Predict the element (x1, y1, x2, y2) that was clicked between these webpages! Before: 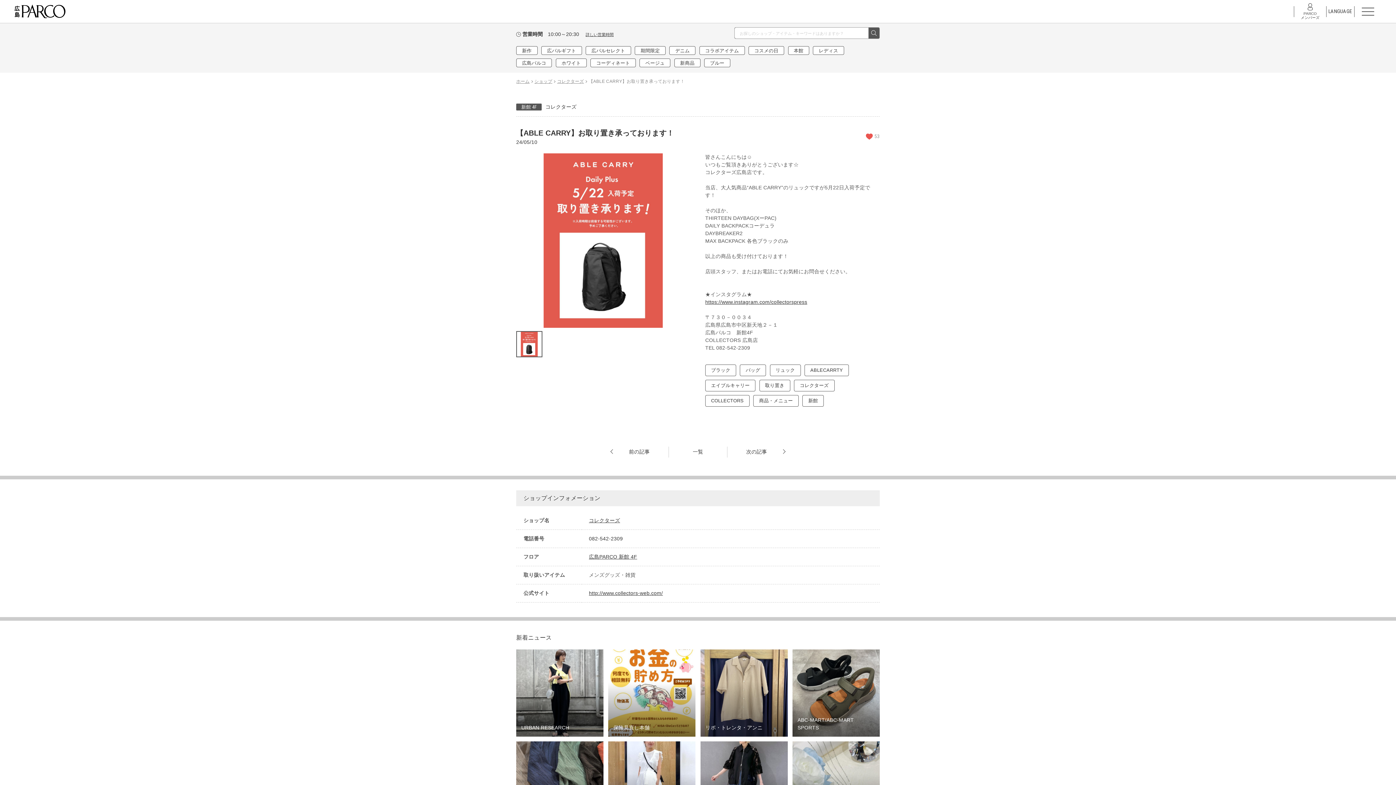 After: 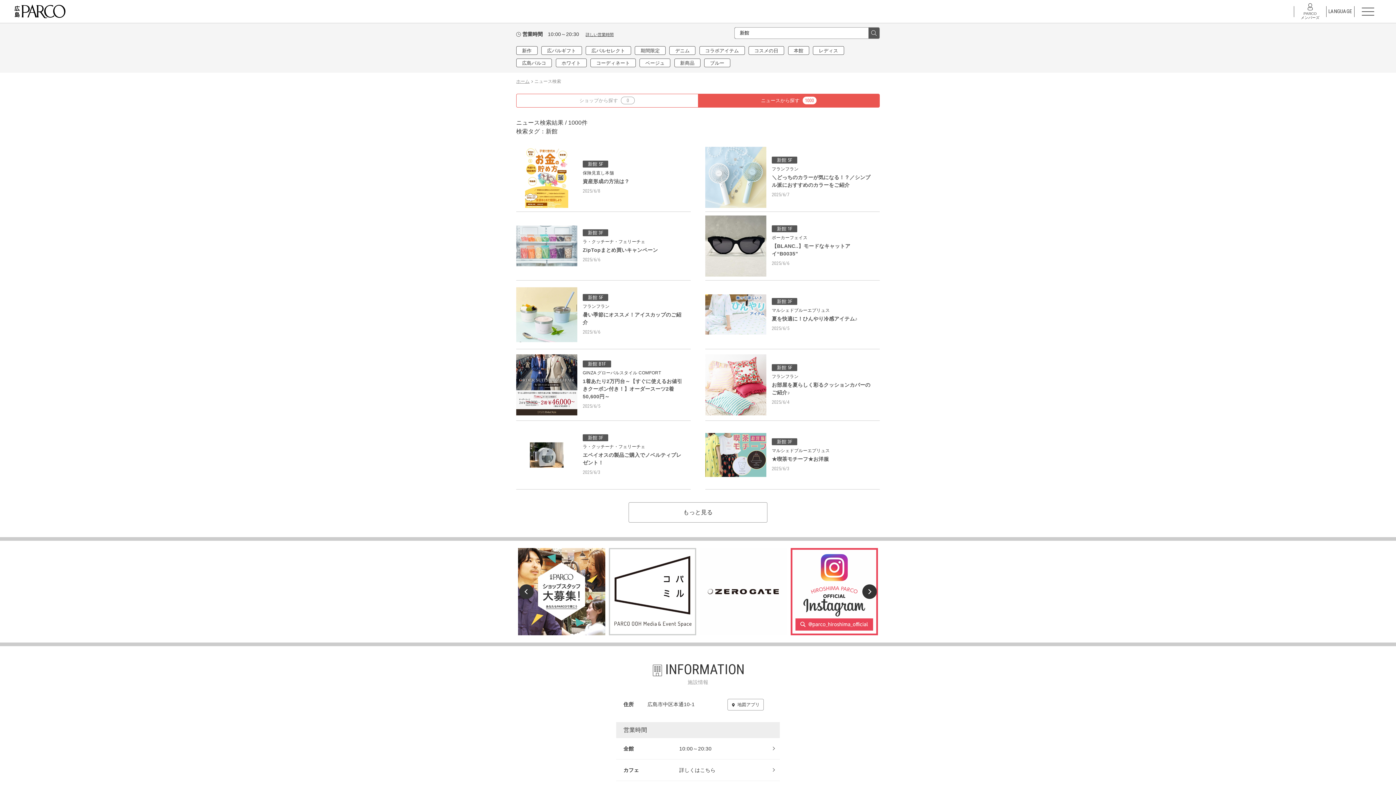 Action: label: 新館 bbox: (802, 395, 823, 406)